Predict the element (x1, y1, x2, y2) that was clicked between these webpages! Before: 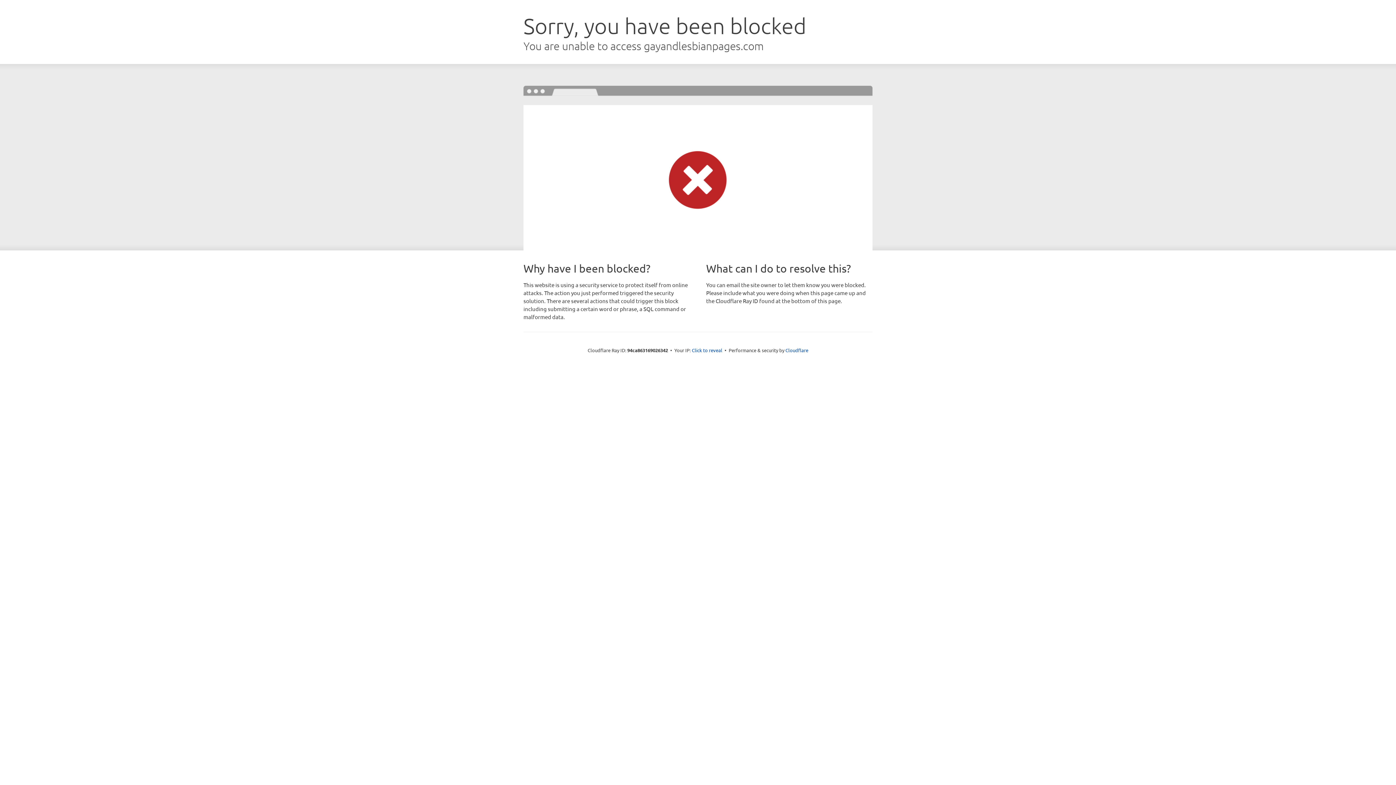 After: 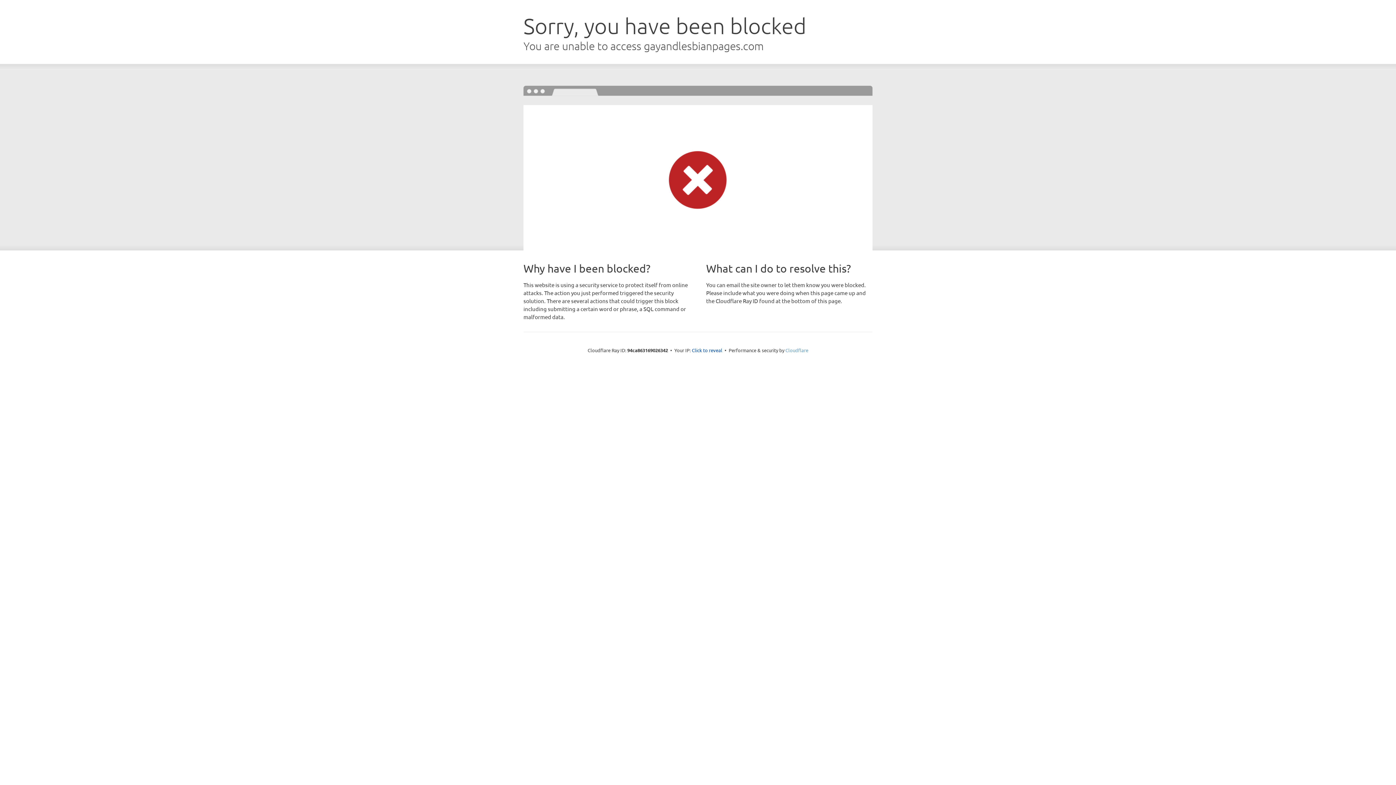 Action: label: Cloudflare bbox: (785, 347, 808, 353)